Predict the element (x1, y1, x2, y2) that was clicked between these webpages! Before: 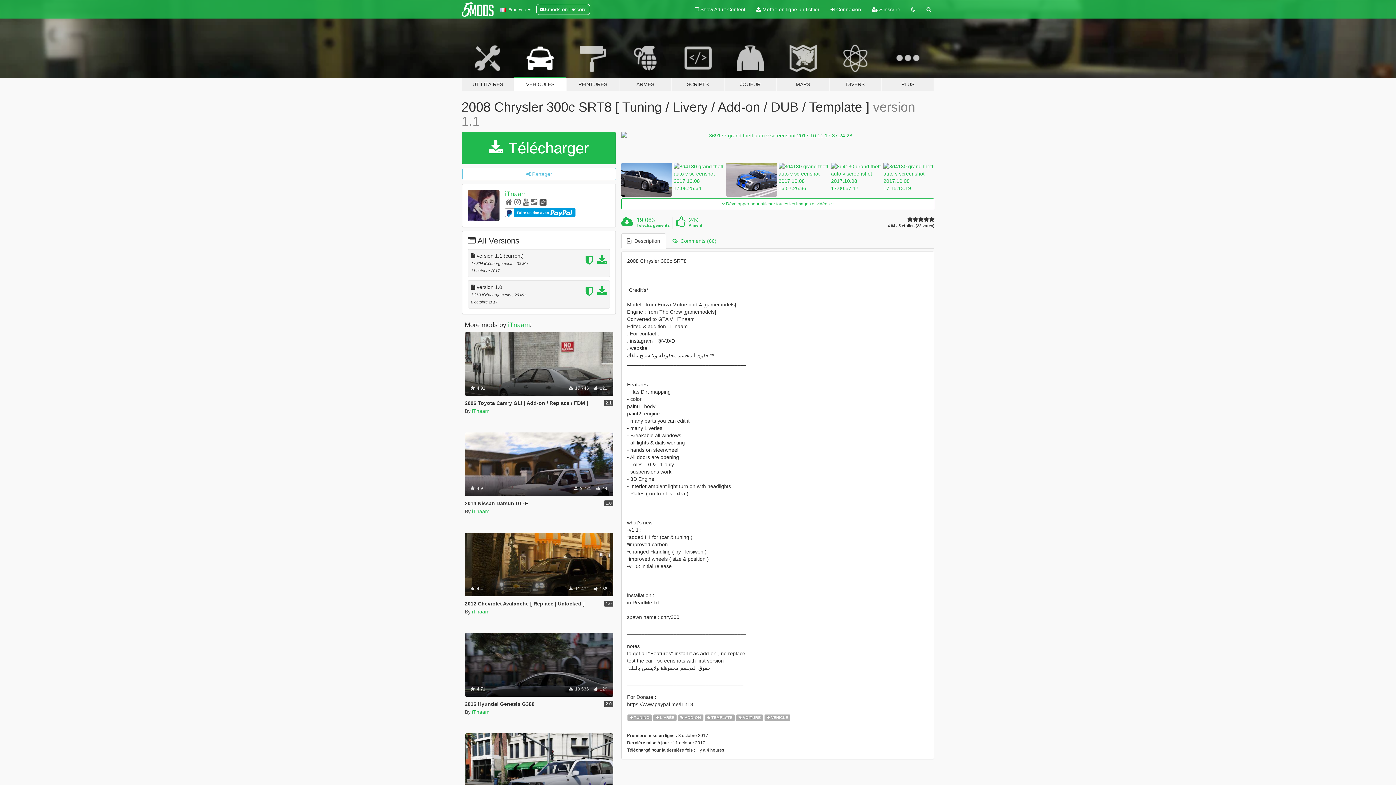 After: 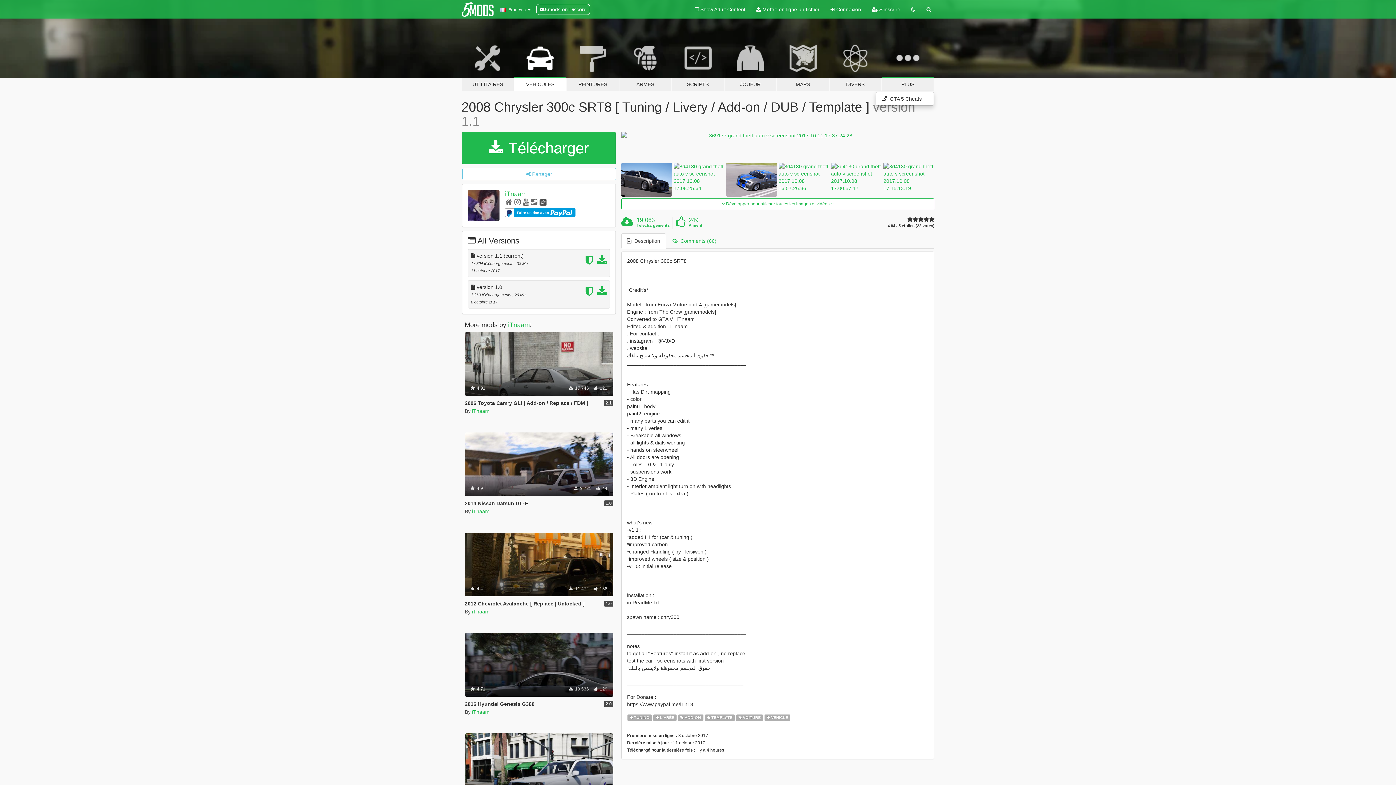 Action: bbox: (881, 34, 934, 91) label: PLUS